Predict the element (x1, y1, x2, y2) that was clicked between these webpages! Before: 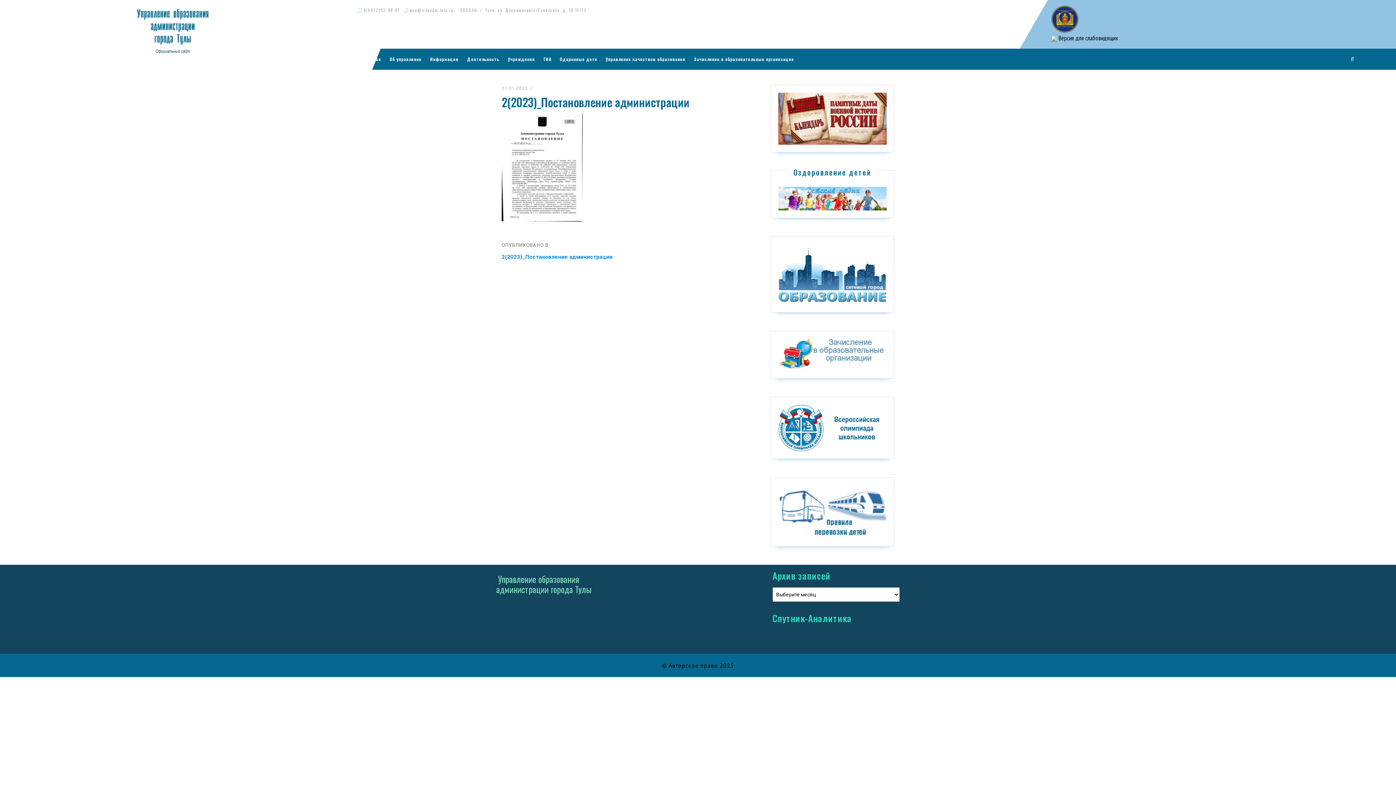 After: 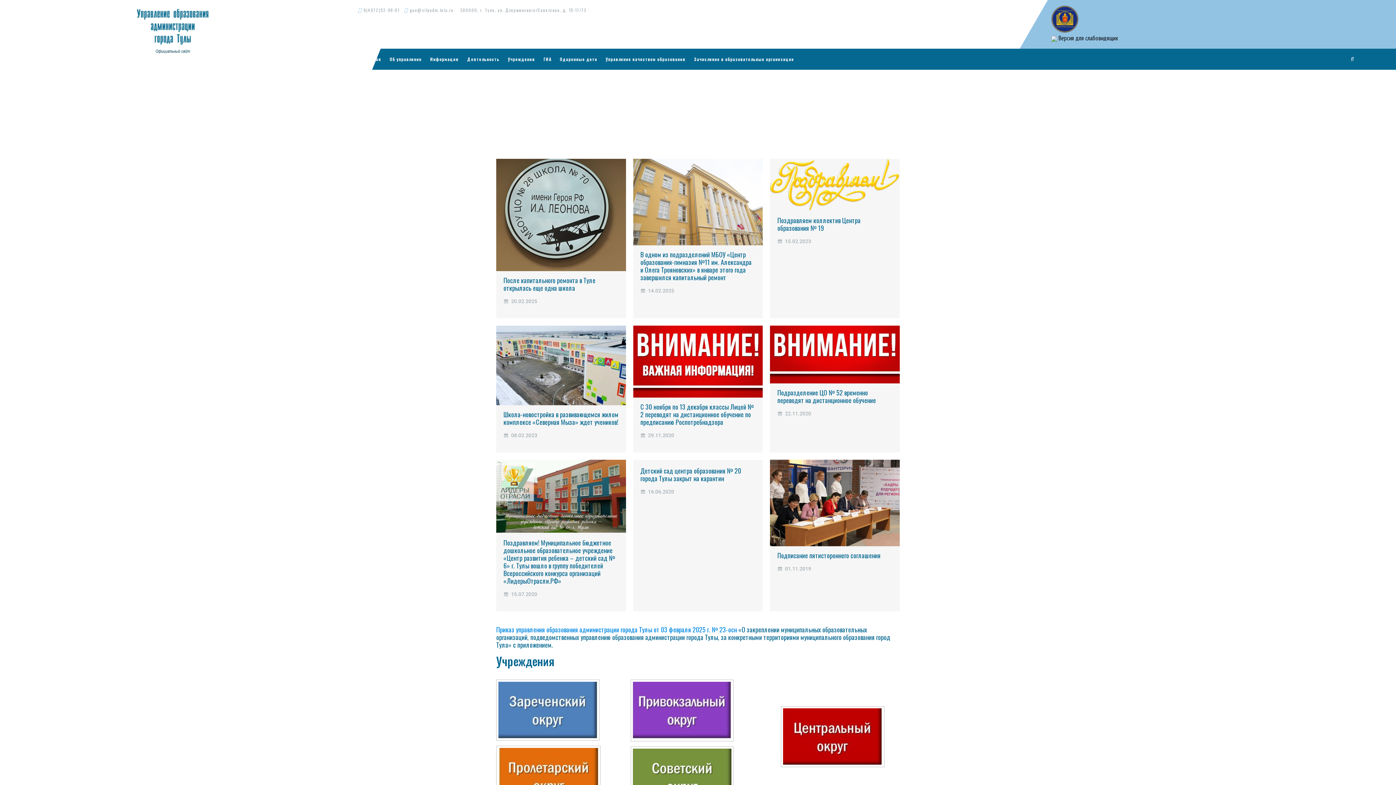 Action: bbox: (504, 48, 538, 69) label: Учреждения